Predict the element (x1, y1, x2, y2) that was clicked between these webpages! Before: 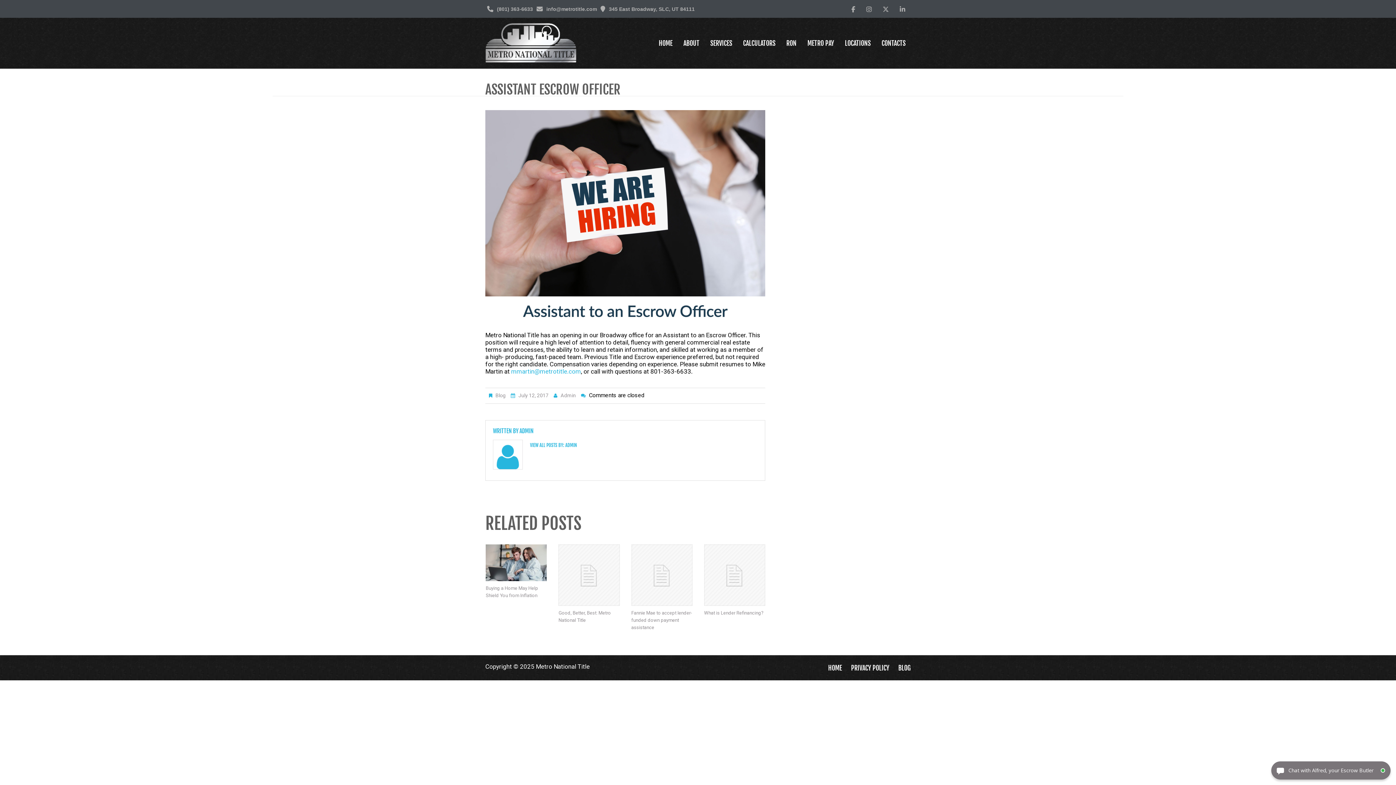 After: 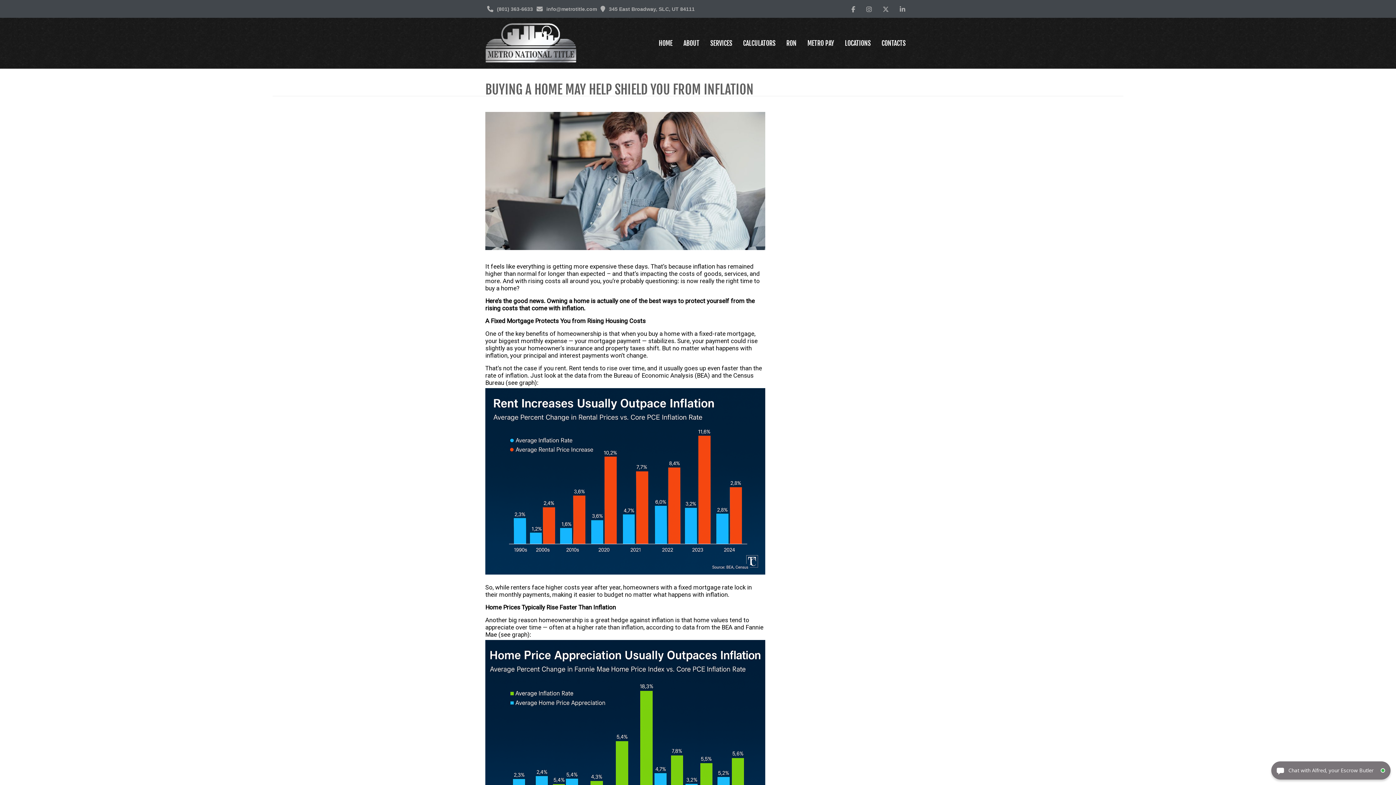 Action: bbox: (485, 544, 547, 581)